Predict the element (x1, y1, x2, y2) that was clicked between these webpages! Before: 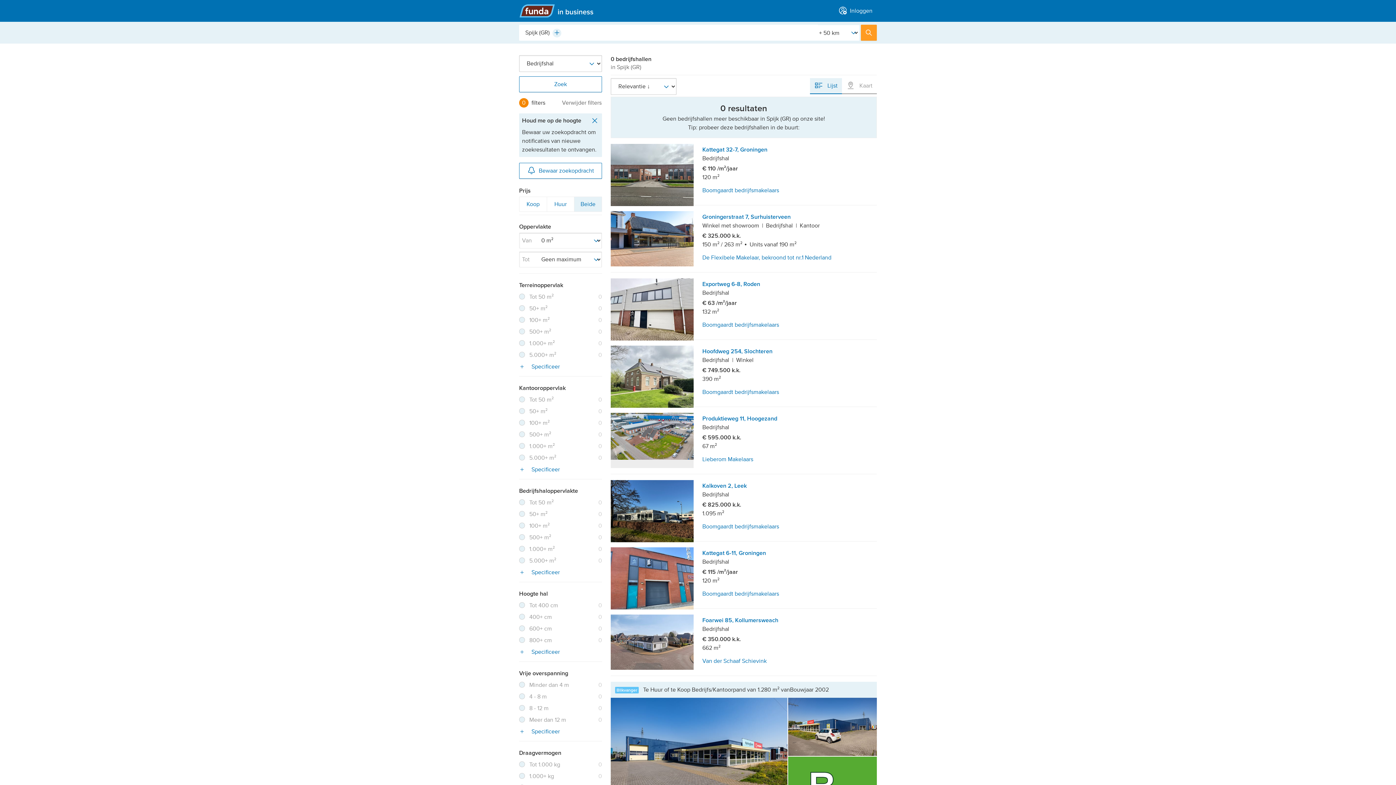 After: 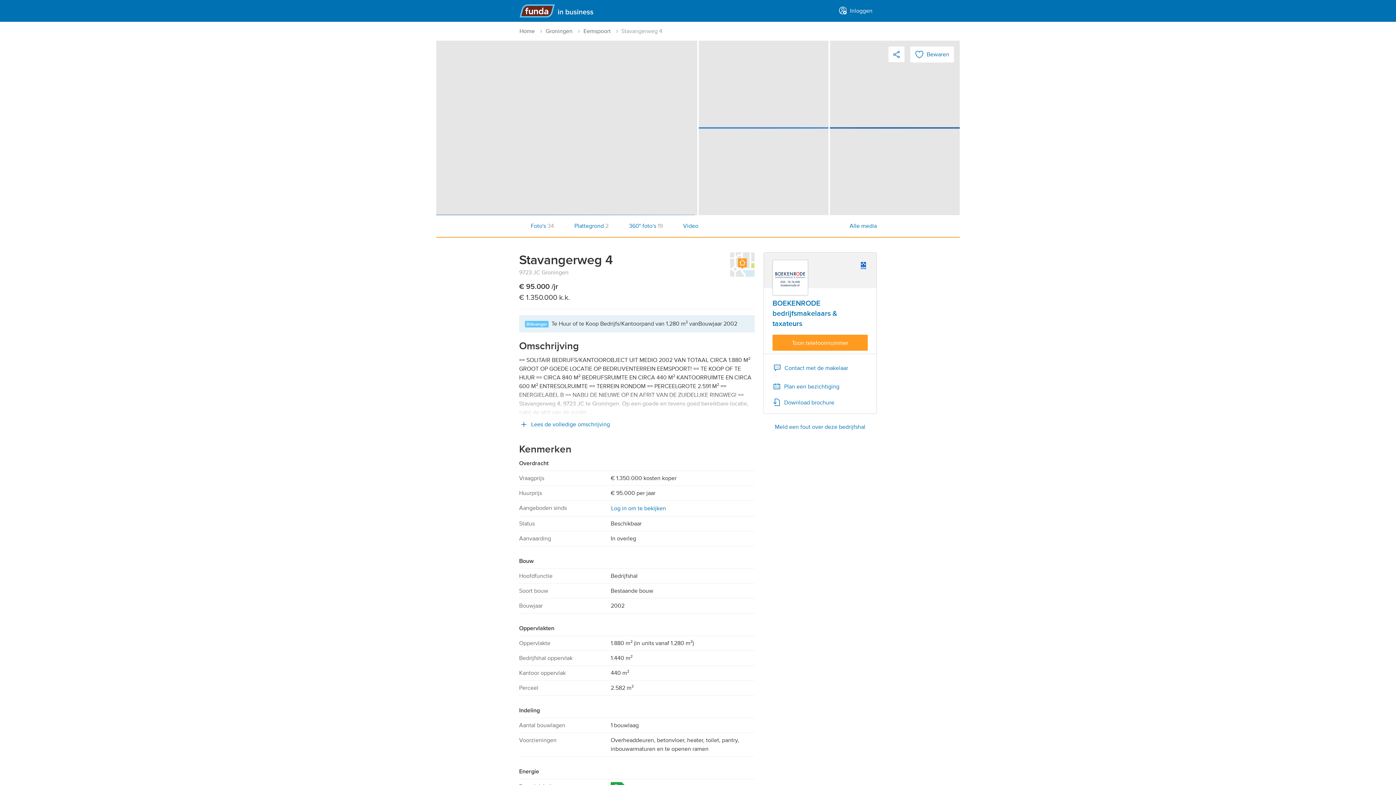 Action: label: Blikvanger Te Huur of te Koop Bedrijfs/Kantoorpand van 1.280 m² vanBouwjaar 2002 bbox: (610, 682, 877, 698)